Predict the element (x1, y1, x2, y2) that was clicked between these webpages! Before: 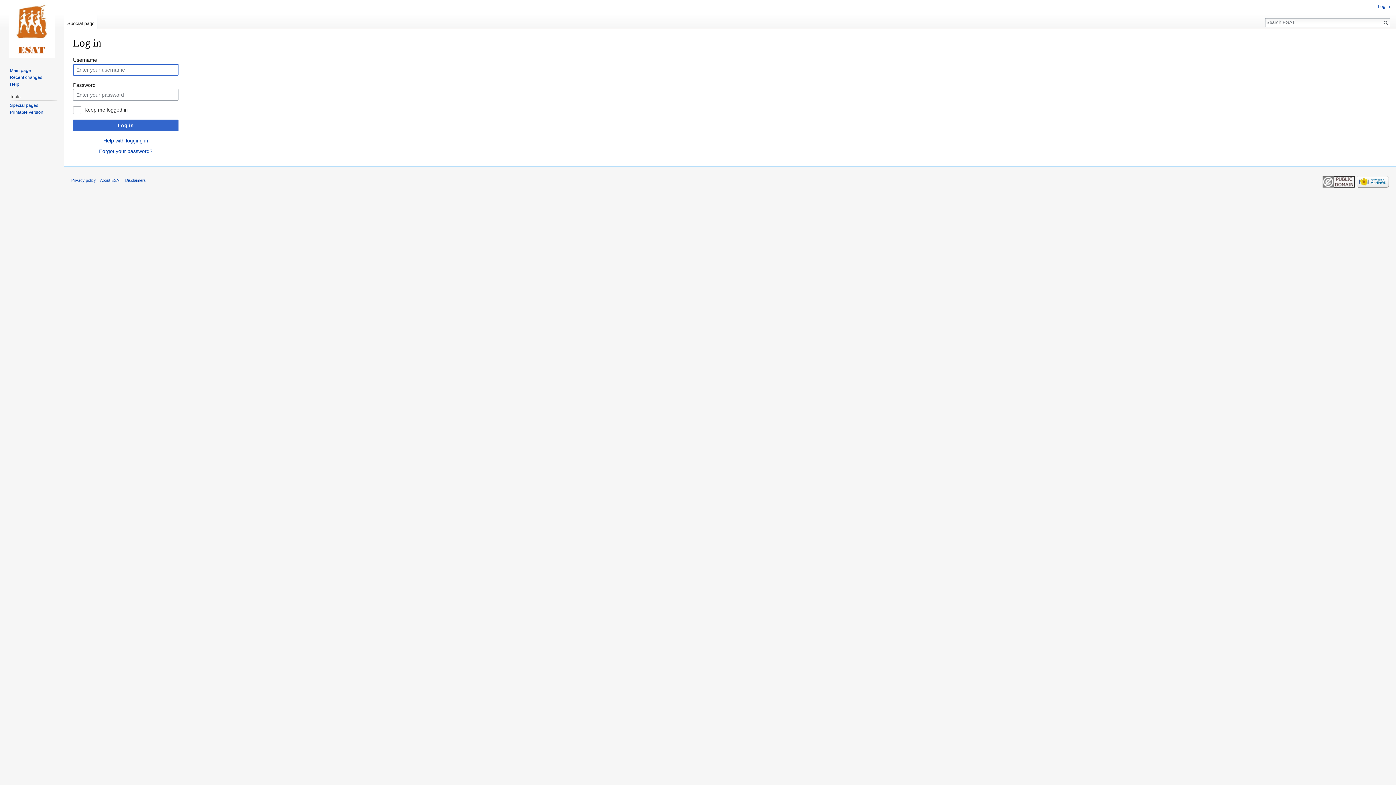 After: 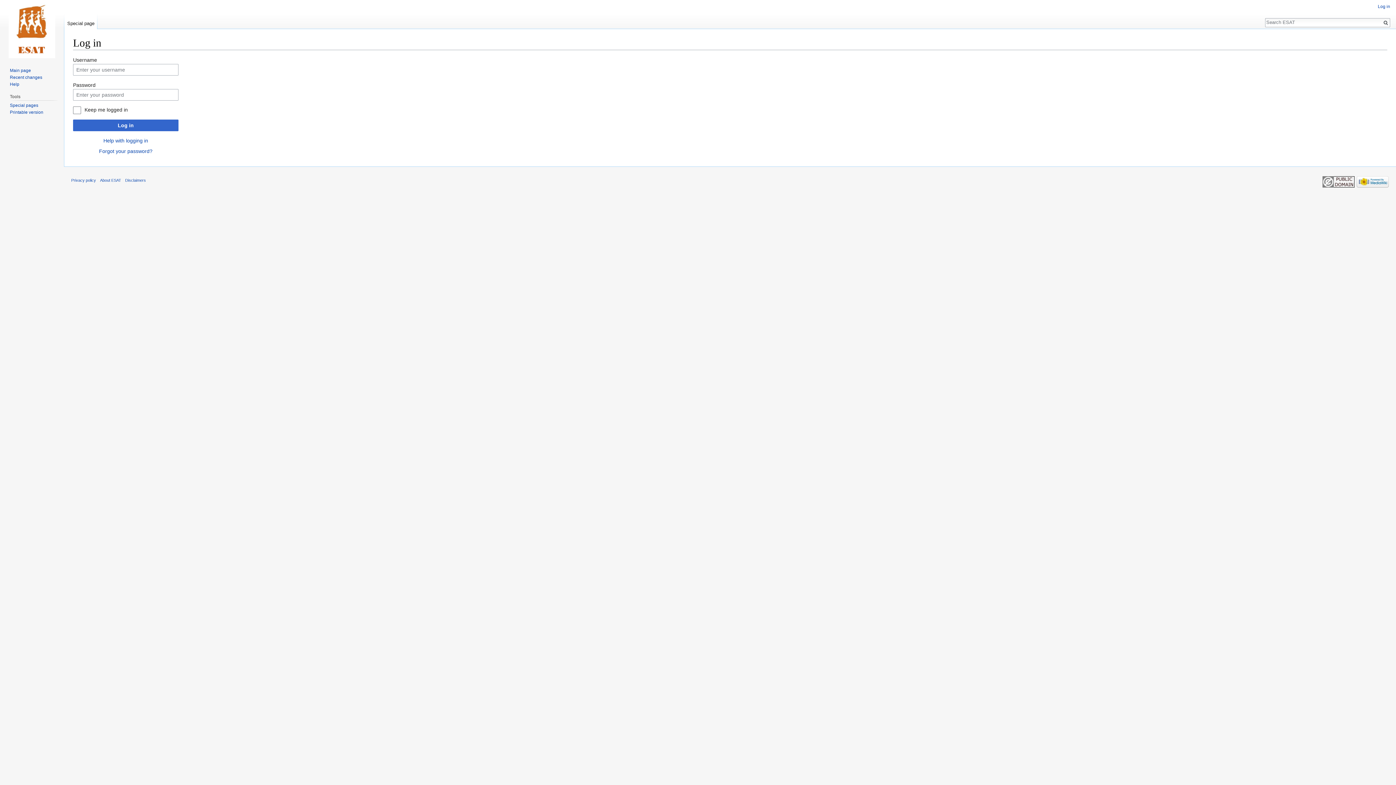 Action: bbox: (1323, 179, 1355, 183)